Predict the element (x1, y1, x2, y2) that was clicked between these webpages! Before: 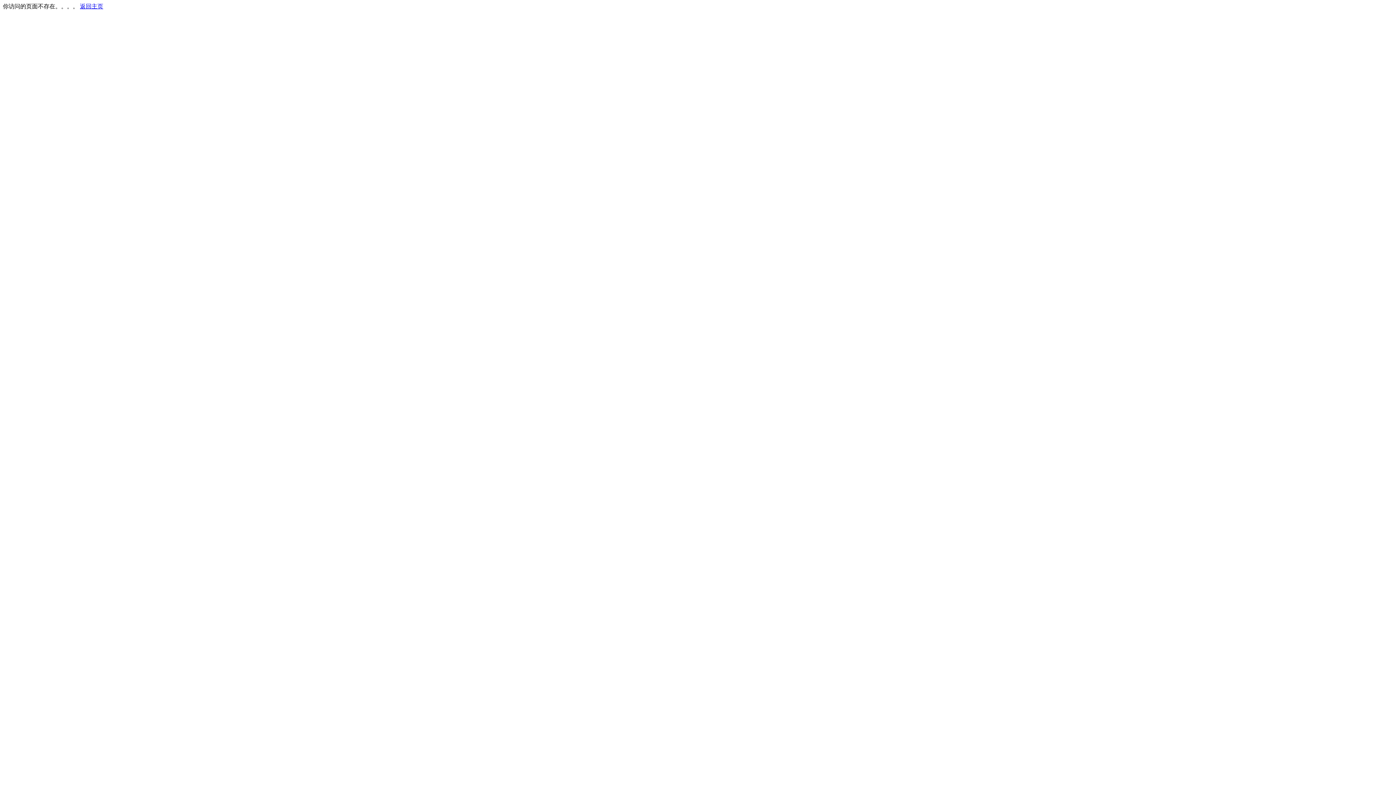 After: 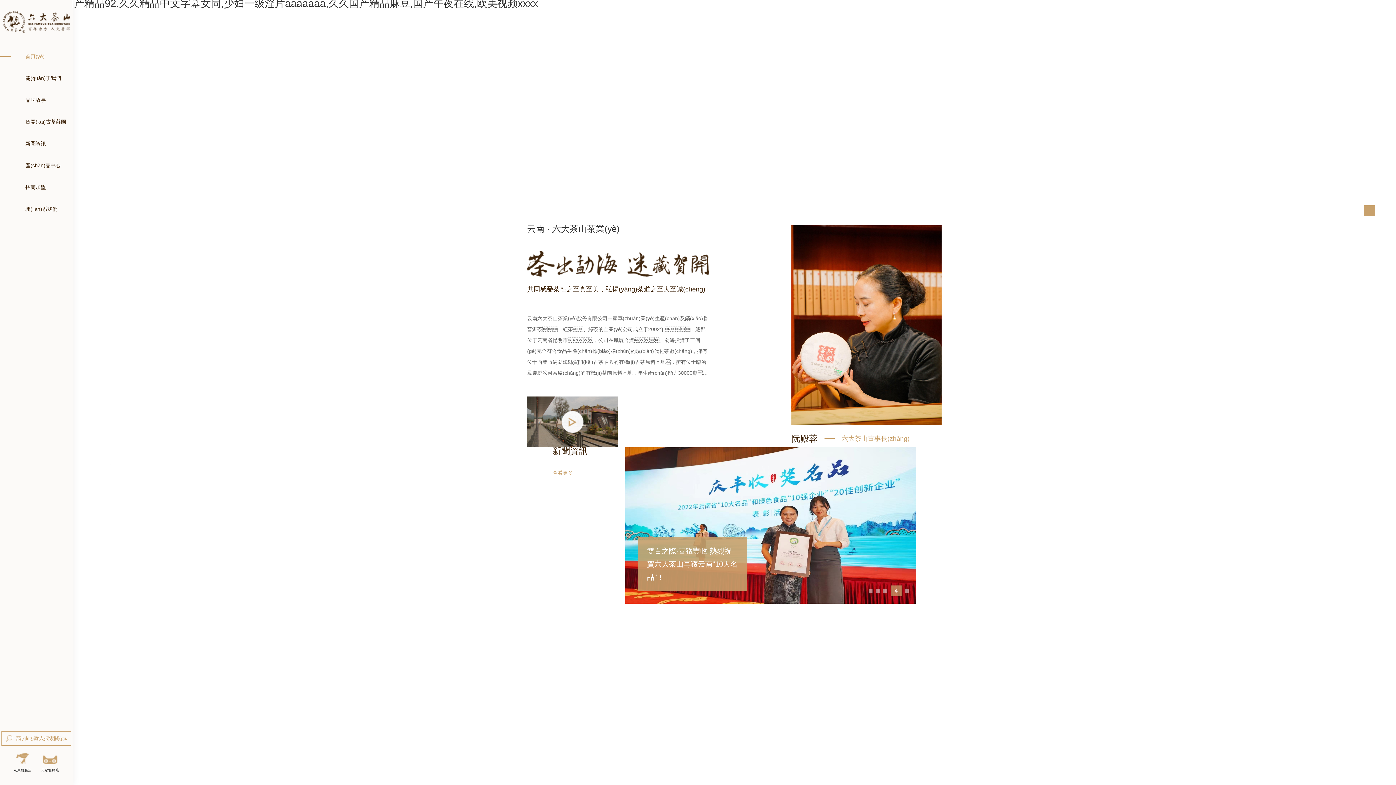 Action: label: 返回主页 bbox: (80, 3, 103, 9)